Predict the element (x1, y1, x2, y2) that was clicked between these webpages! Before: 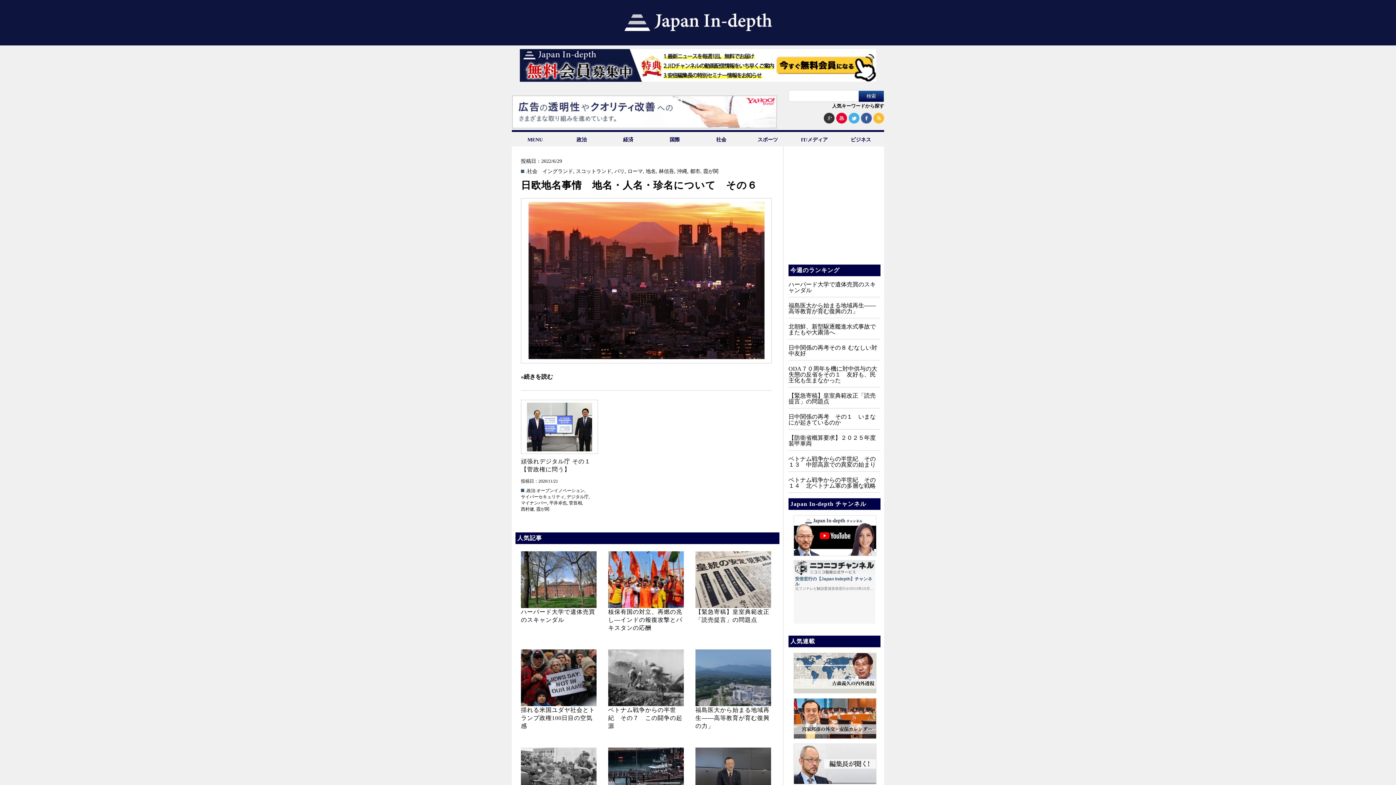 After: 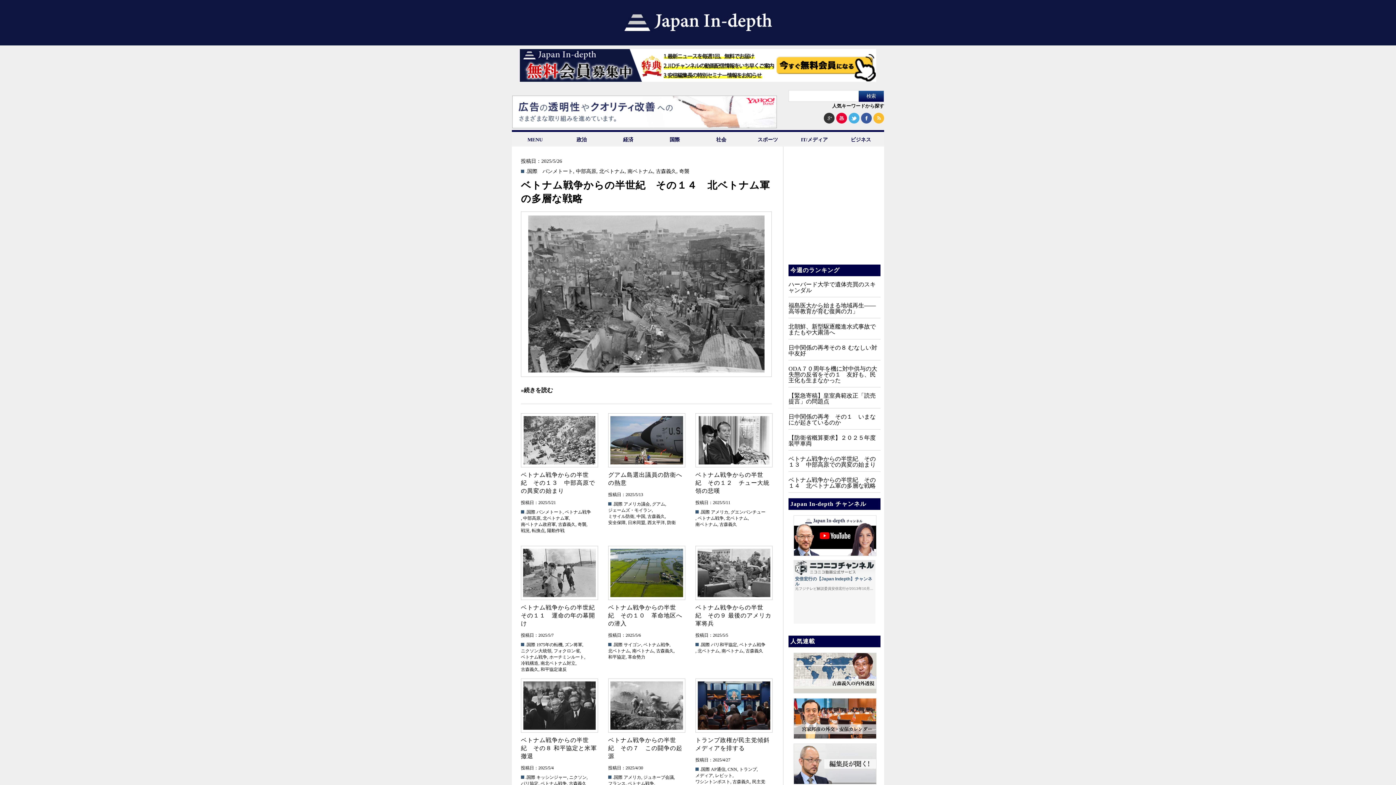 Action: bbox: (793, 653, 875, 694)